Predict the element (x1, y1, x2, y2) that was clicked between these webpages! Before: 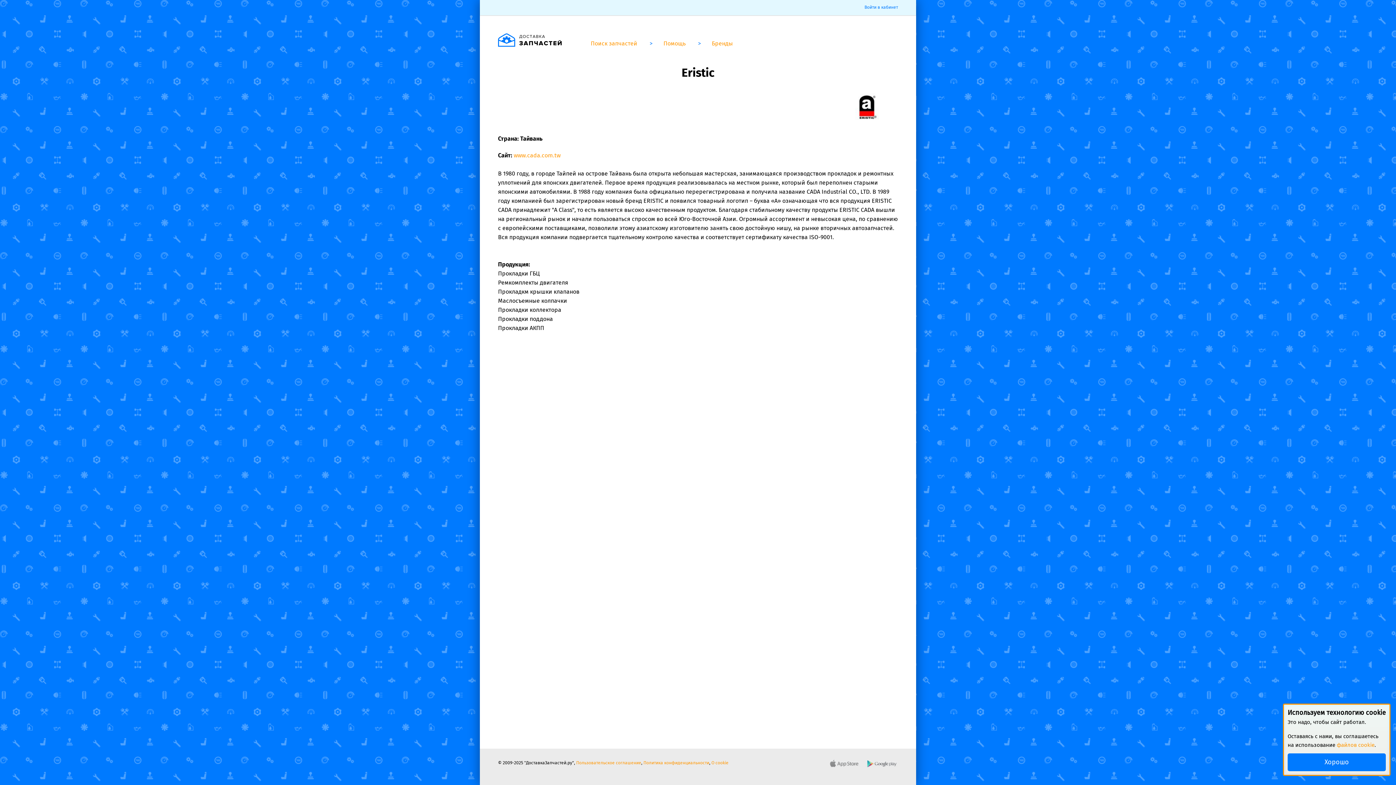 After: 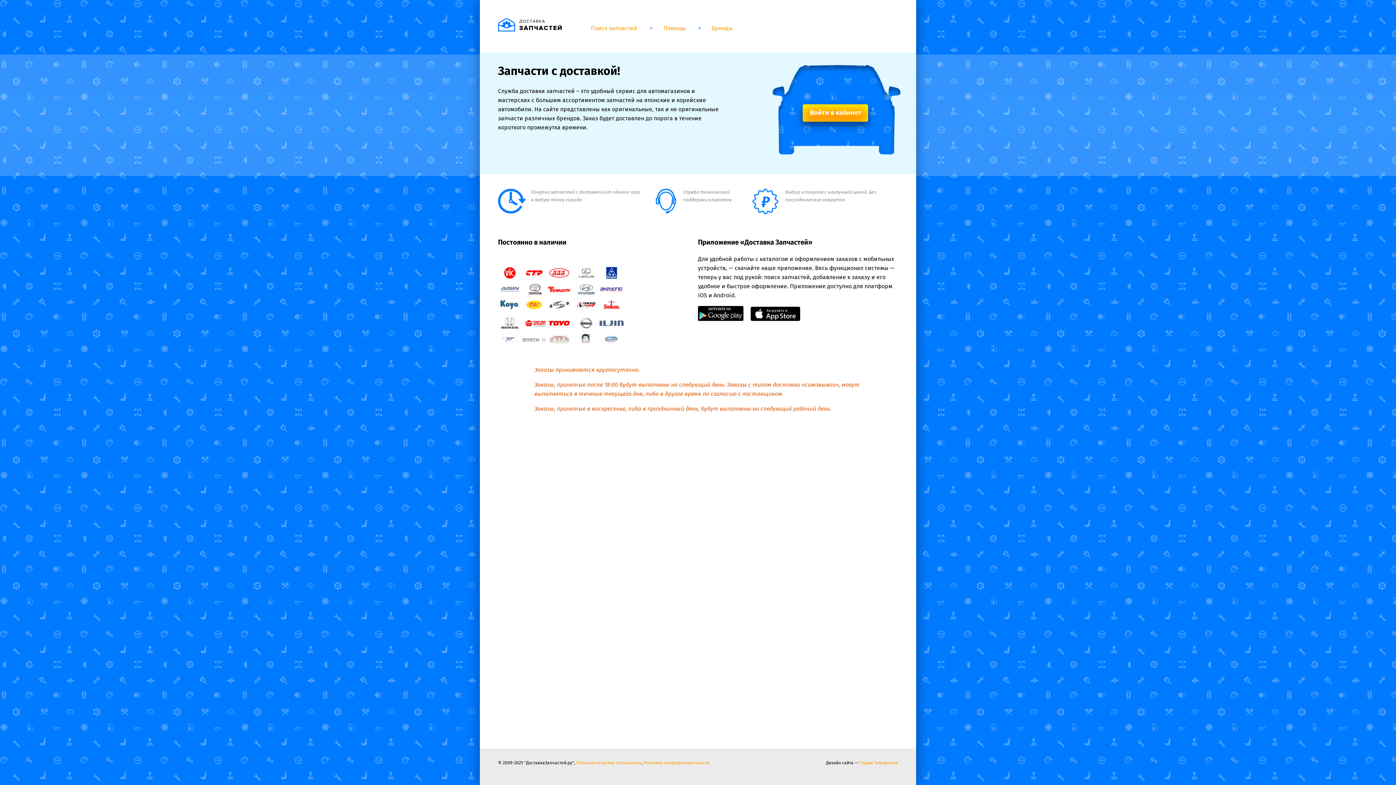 Action: bbox: (498, 40, 561, 49)